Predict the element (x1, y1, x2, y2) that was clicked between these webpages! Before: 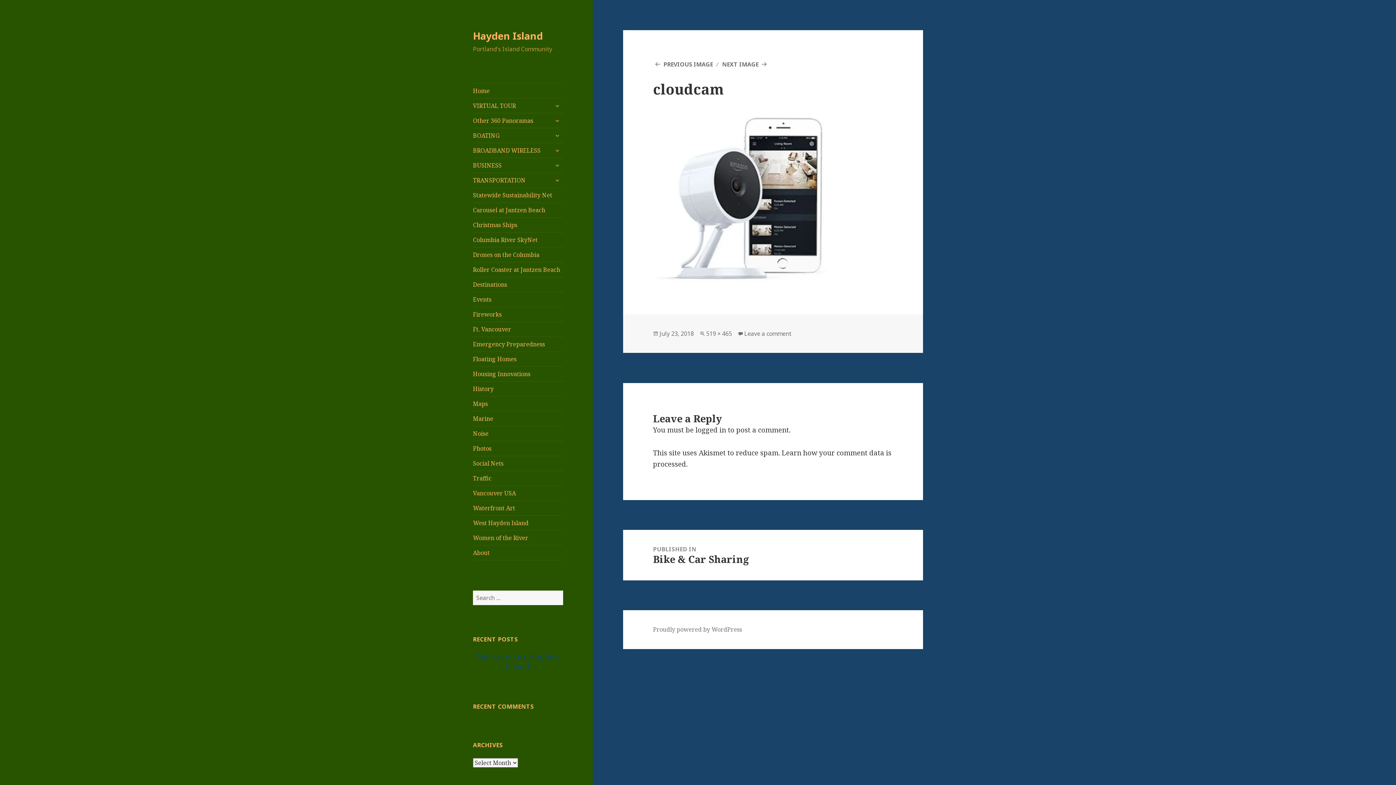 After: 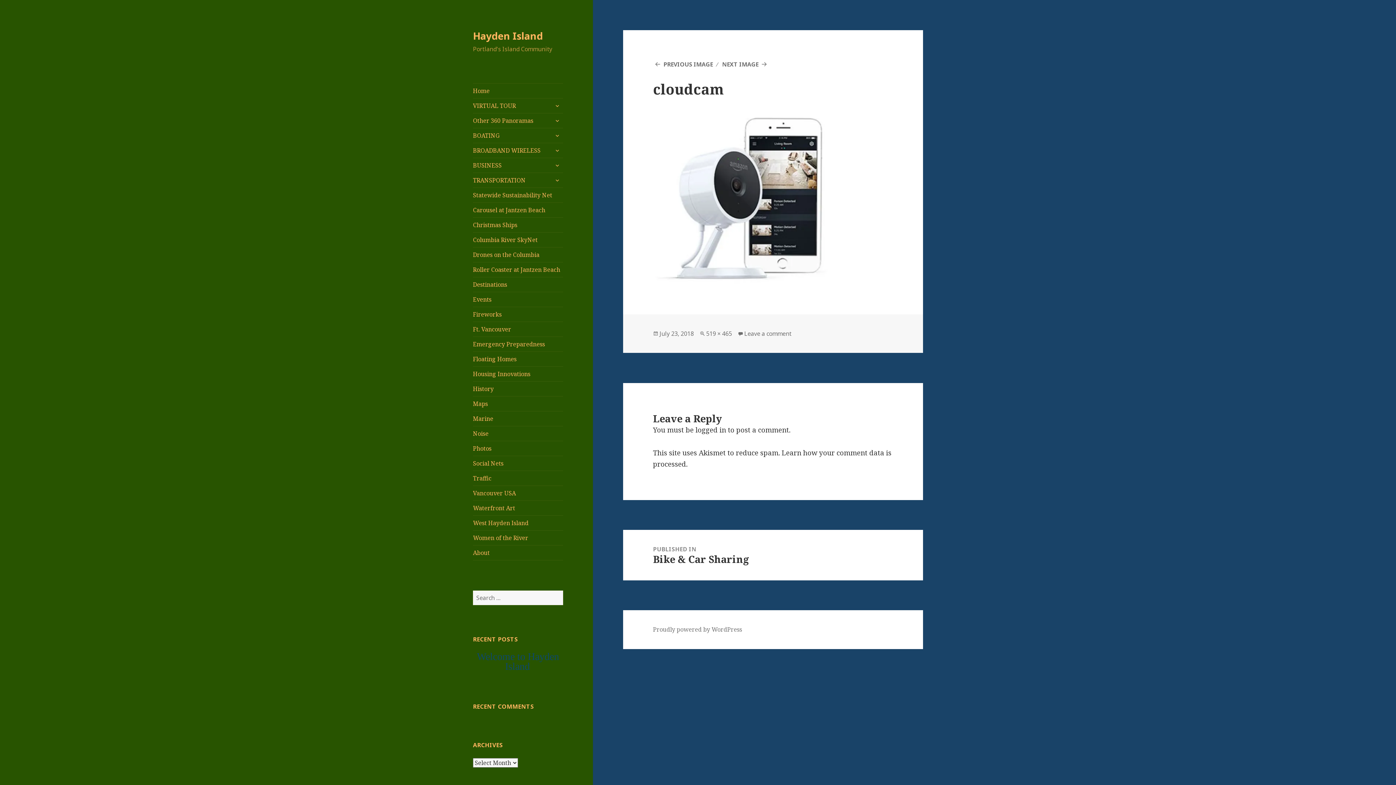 Action: label: July 23, 2018 bbox: (659, 329, 693, 338)